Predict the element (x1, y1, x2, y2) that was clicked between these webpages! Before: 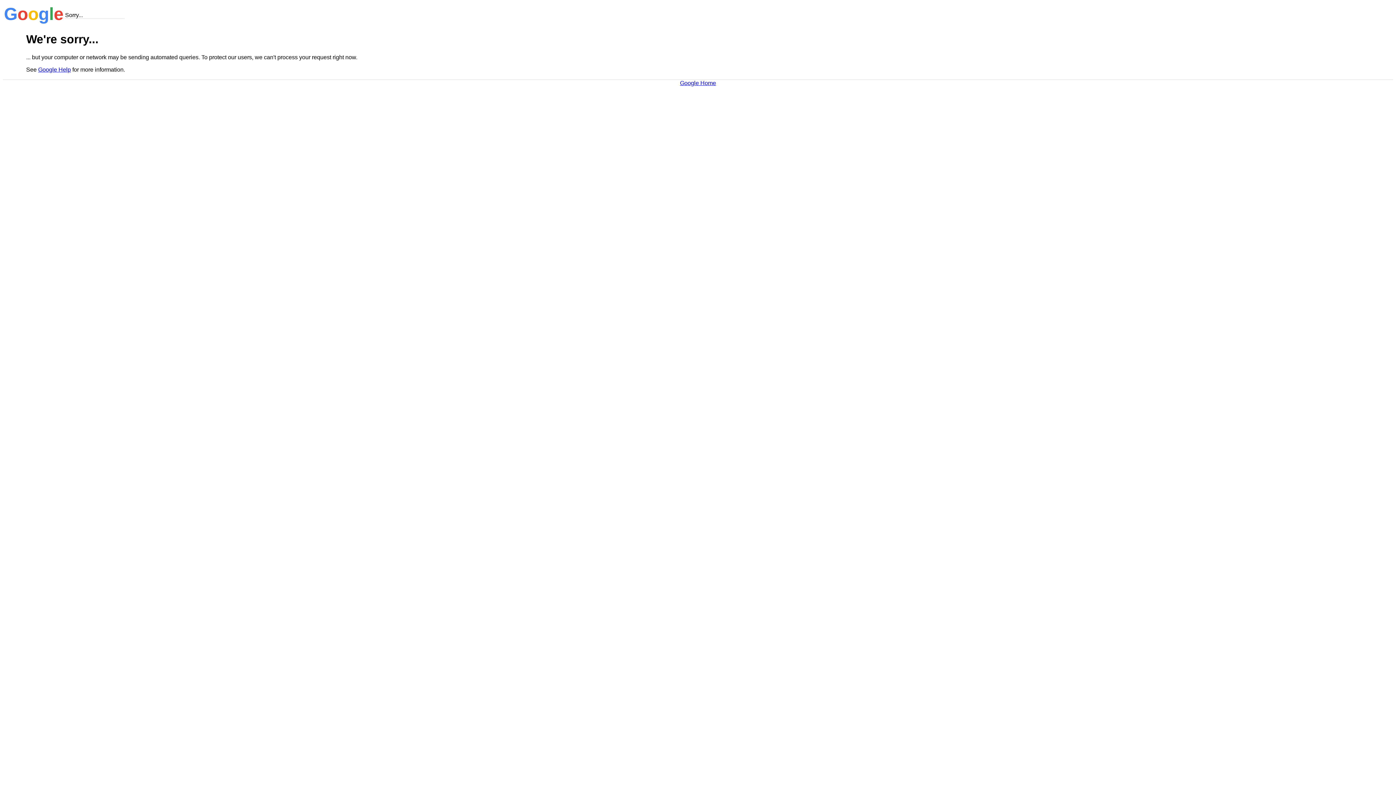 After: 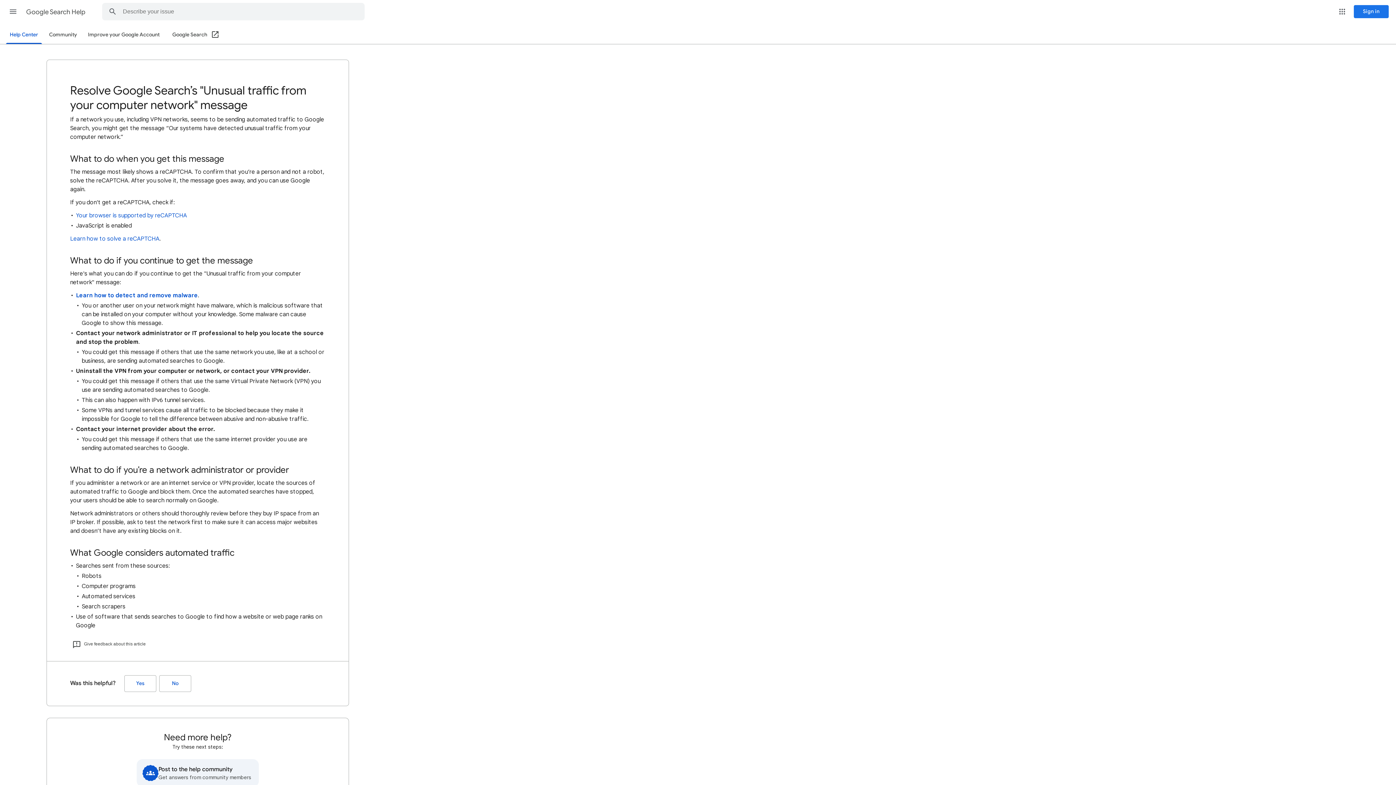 Action: bbox: (38, 66, 70, 72) label: Google Help